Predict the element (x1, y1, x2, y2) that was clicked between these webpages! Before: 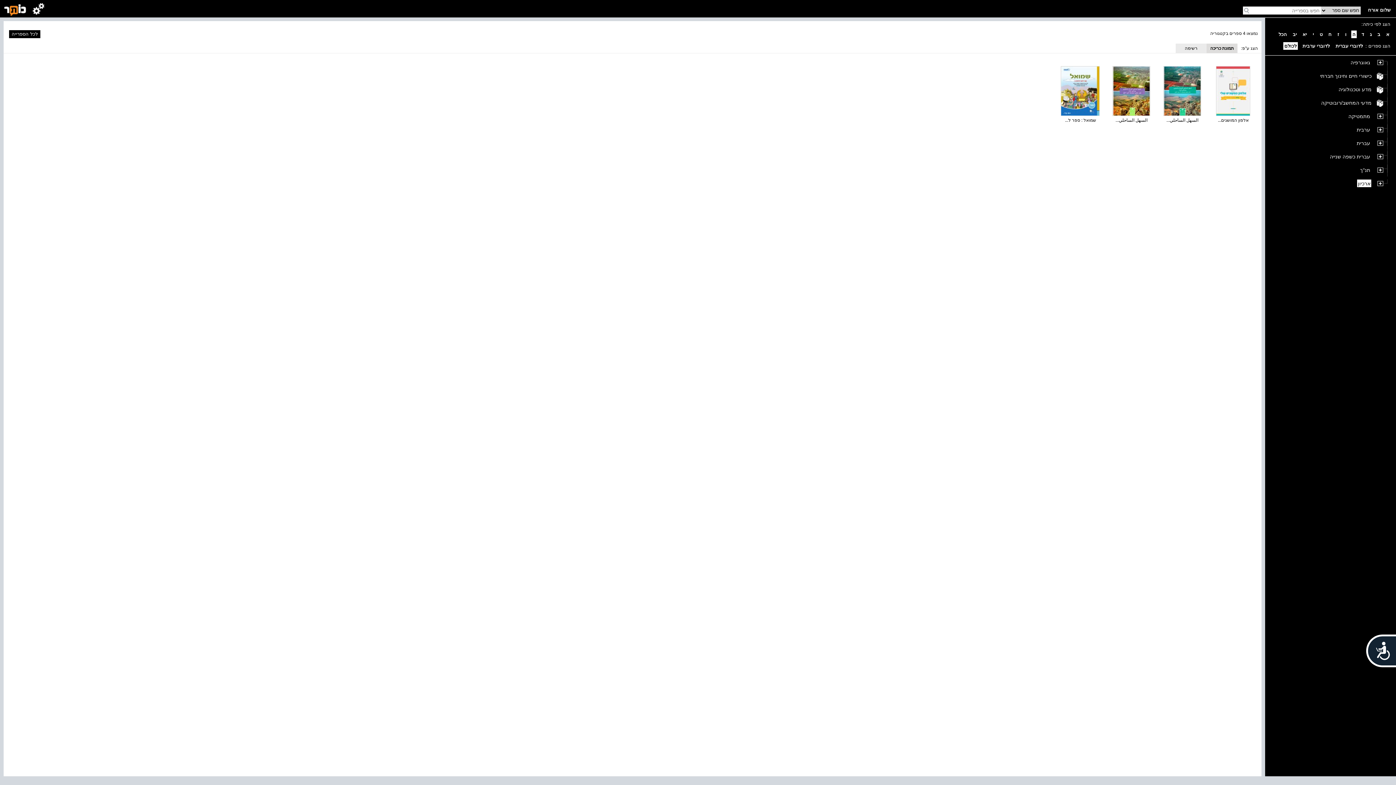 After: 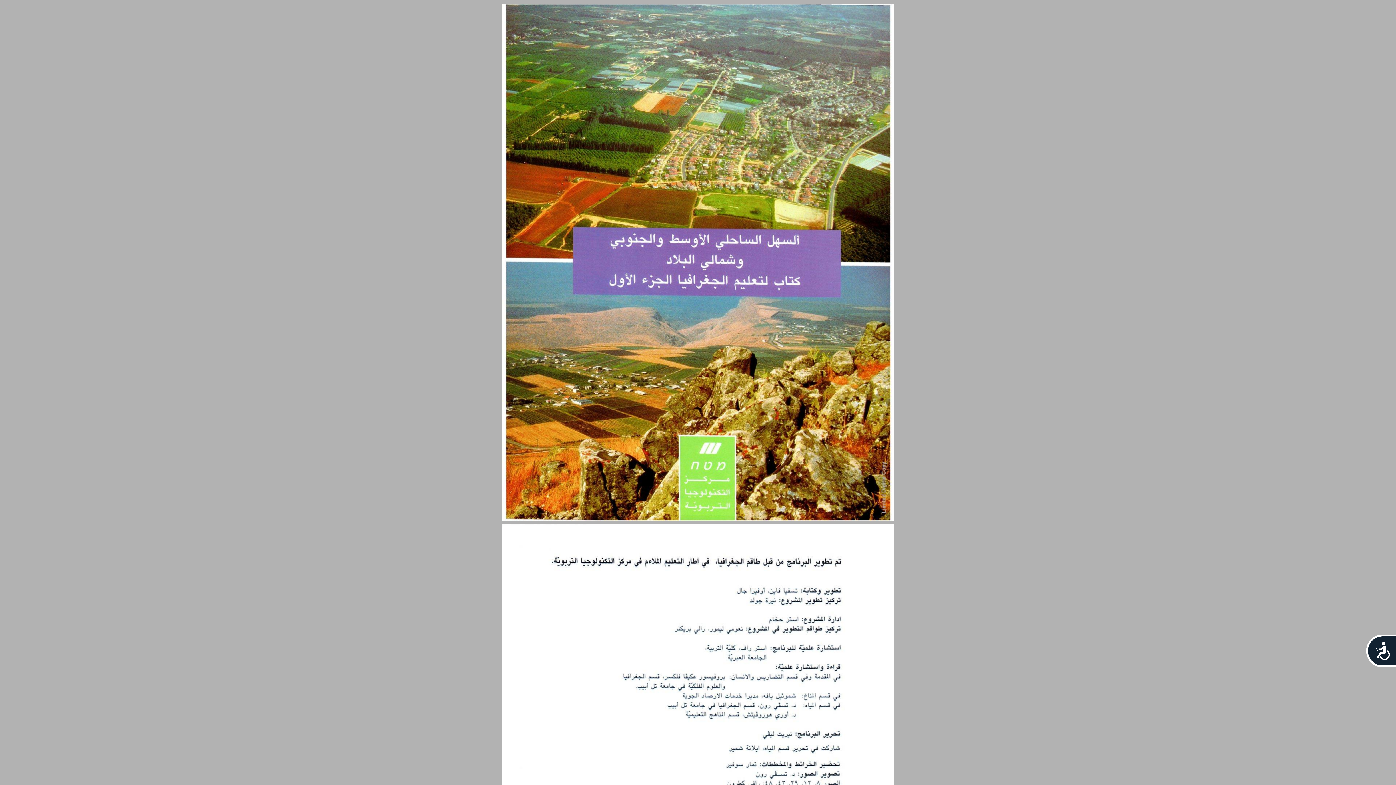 Action: bbox: (1107, 66, 1156, 116)